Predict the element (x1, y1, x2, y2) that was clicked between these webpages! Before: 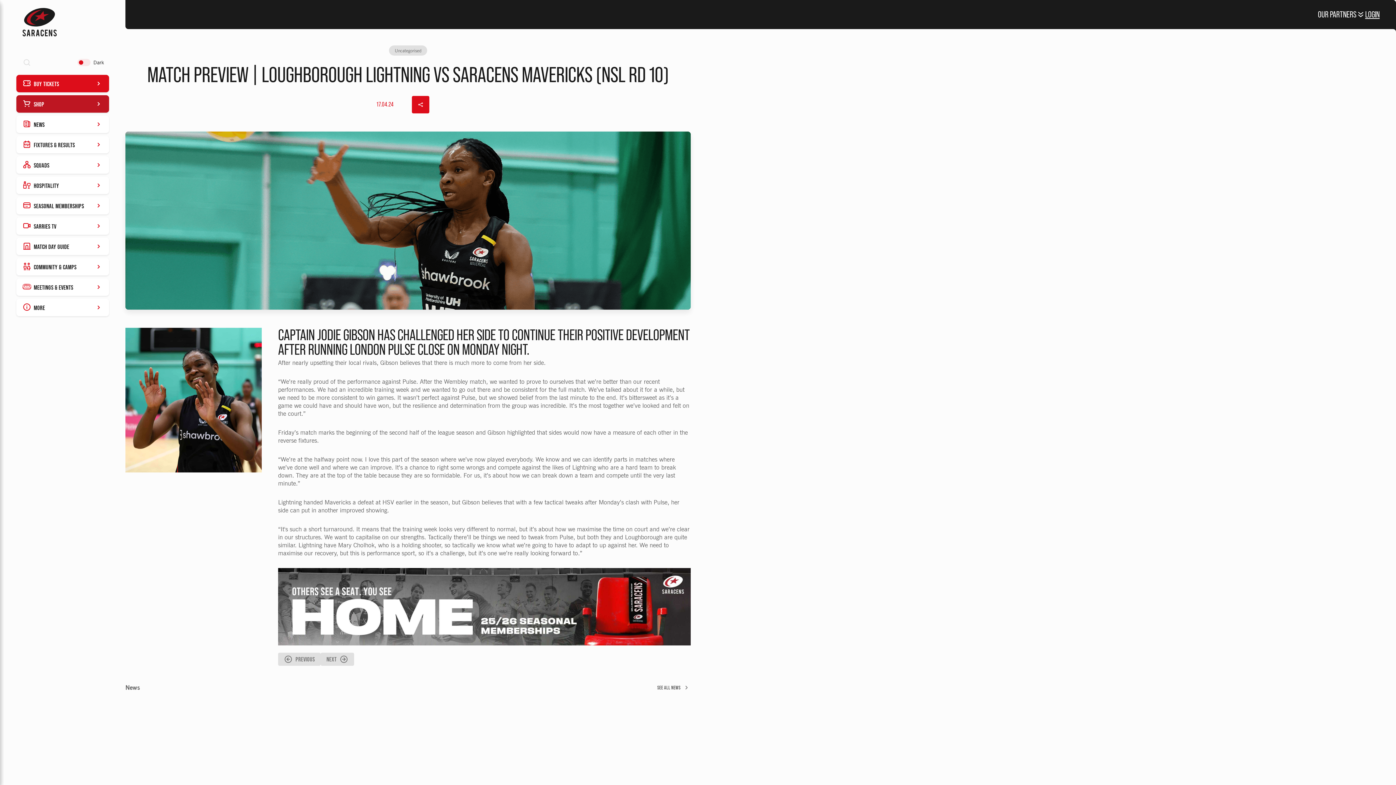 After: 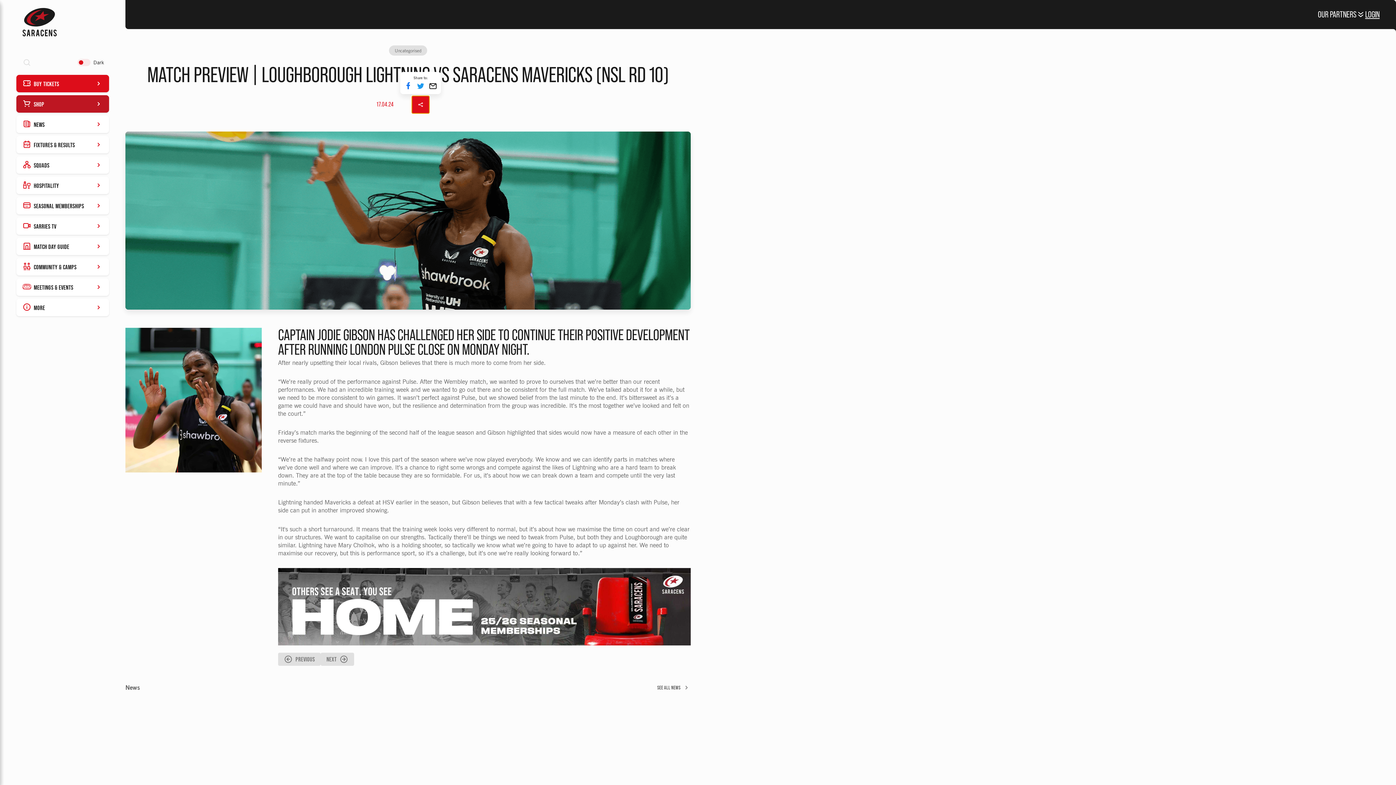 Action: bbox: (412, 96, 429, 113)